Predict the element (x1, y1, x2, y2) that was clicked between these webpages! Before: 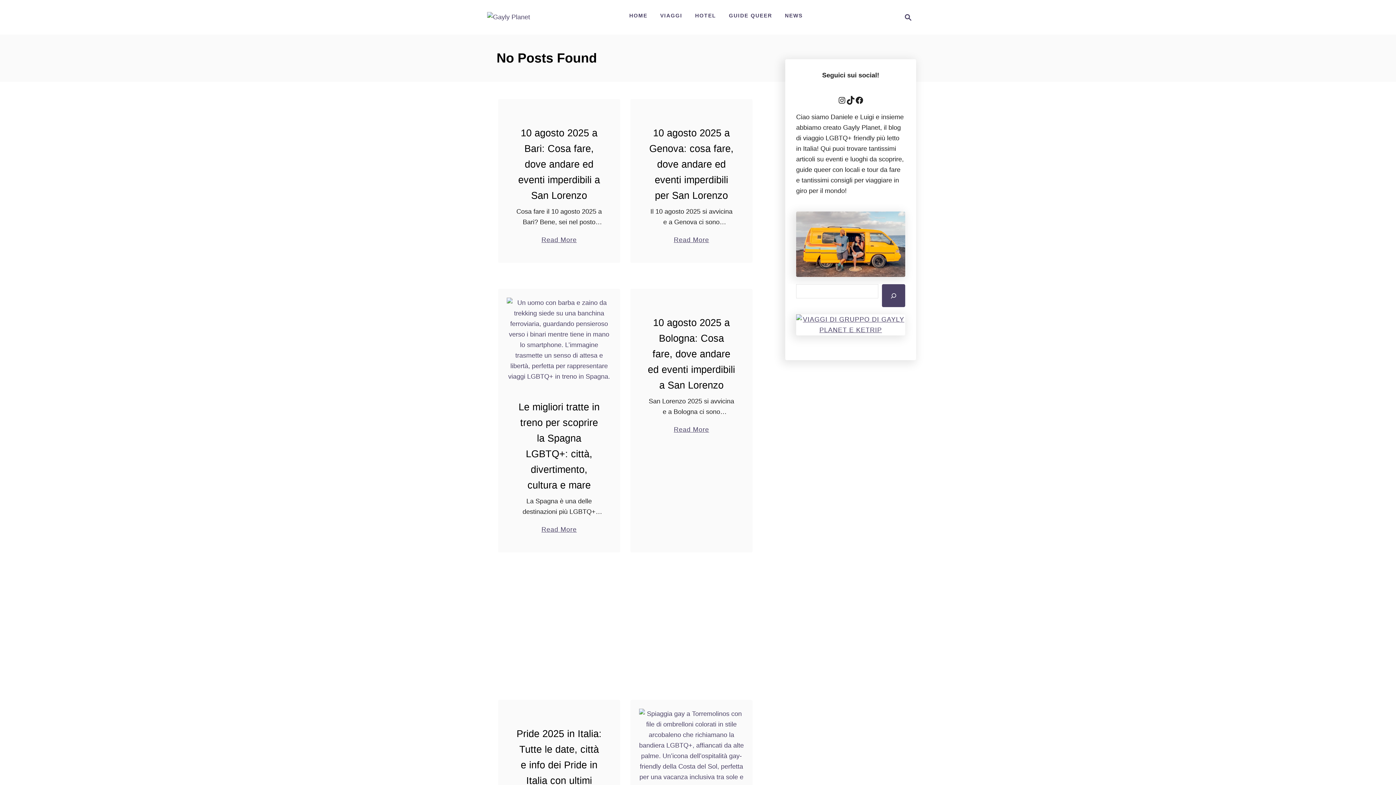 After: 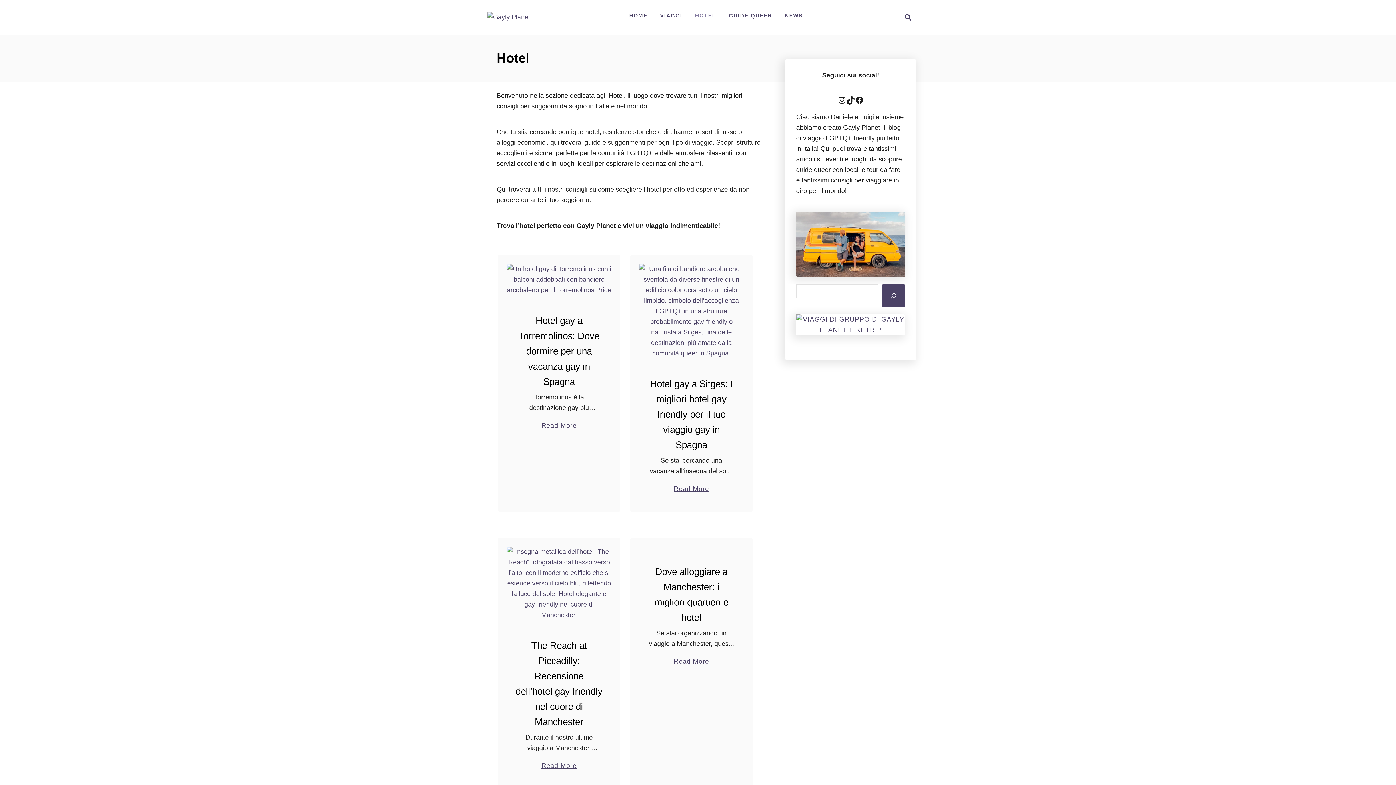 Action: bbox: (691, 8, 720, 22) label: HOTEL